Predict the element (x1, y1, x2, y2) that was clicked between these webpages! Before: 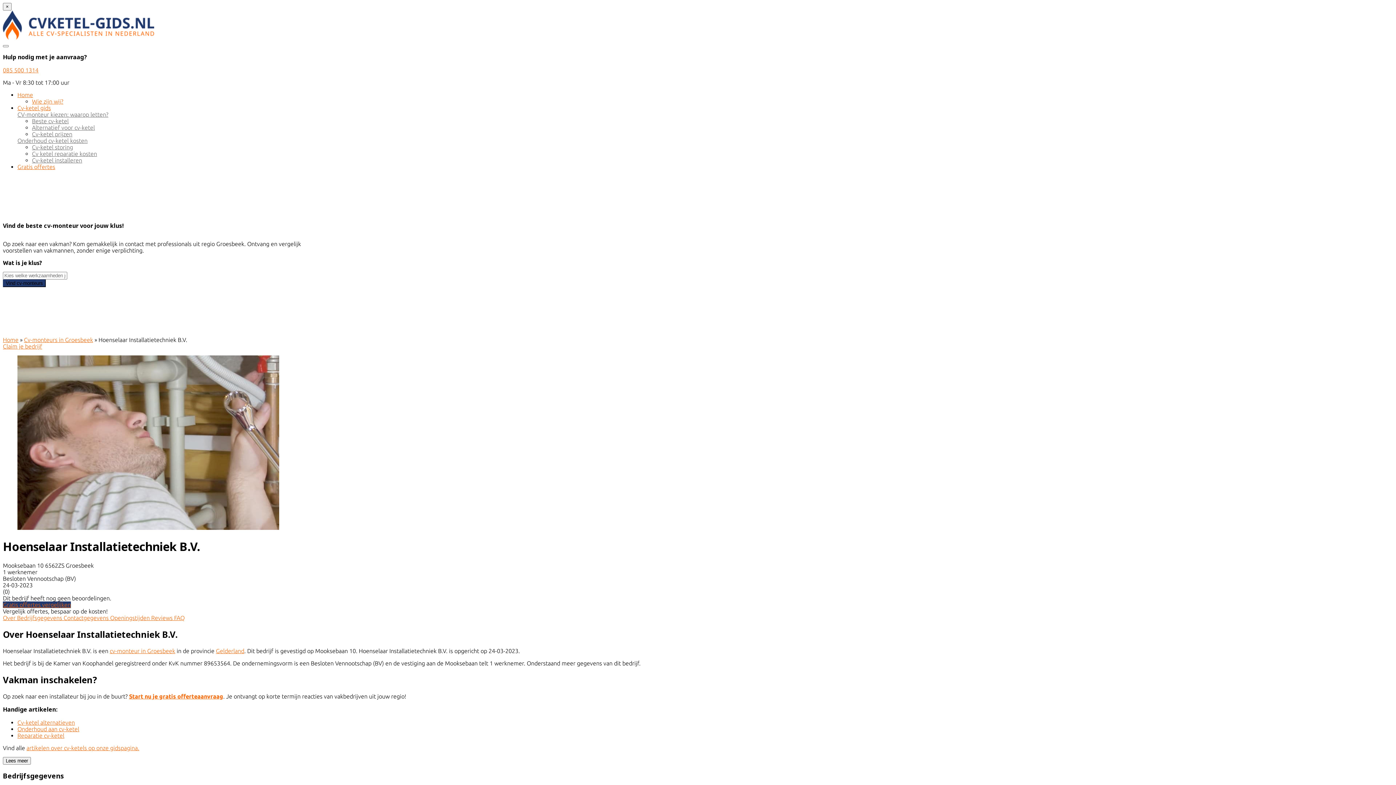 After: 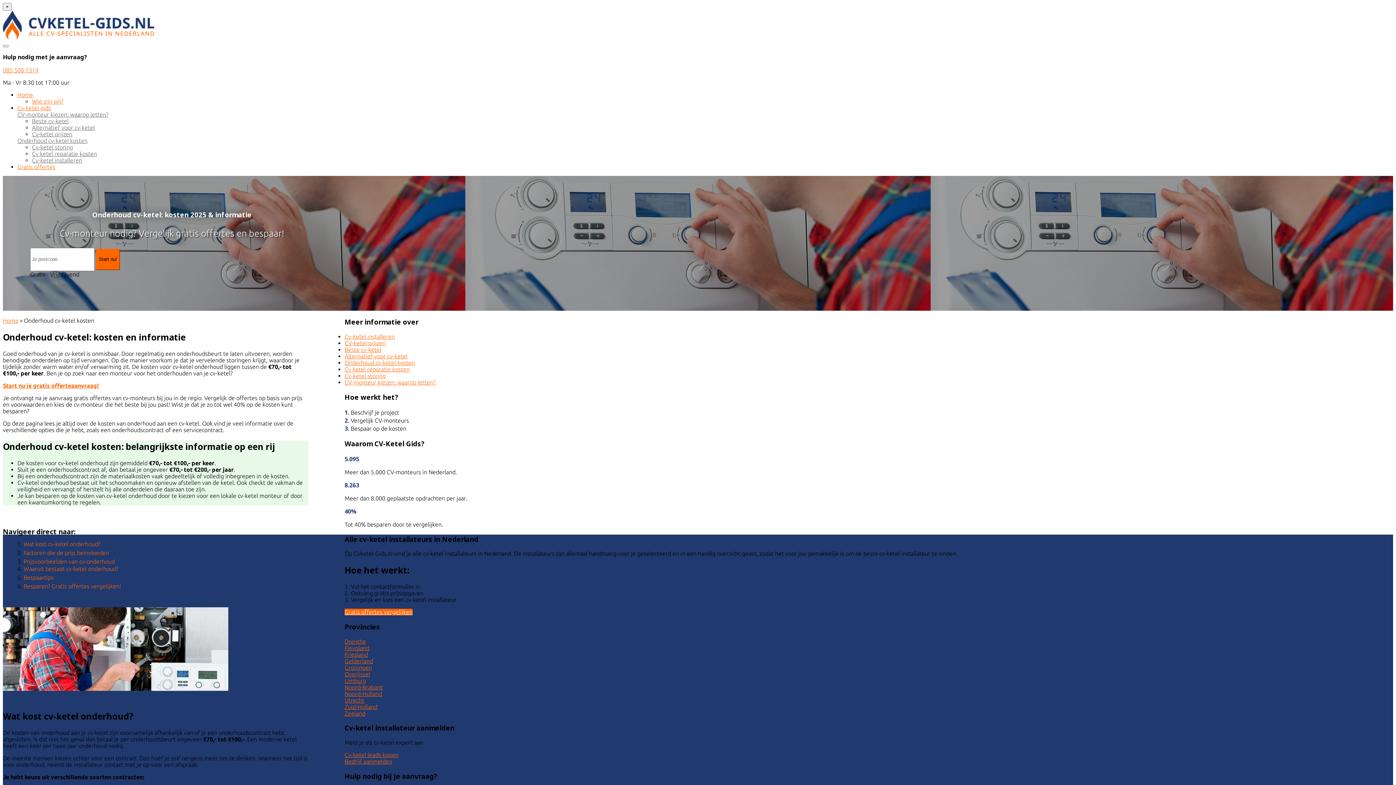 Action: label: Onderhoud cv-ketel kosten bbox: (17, 137, 87, 144)